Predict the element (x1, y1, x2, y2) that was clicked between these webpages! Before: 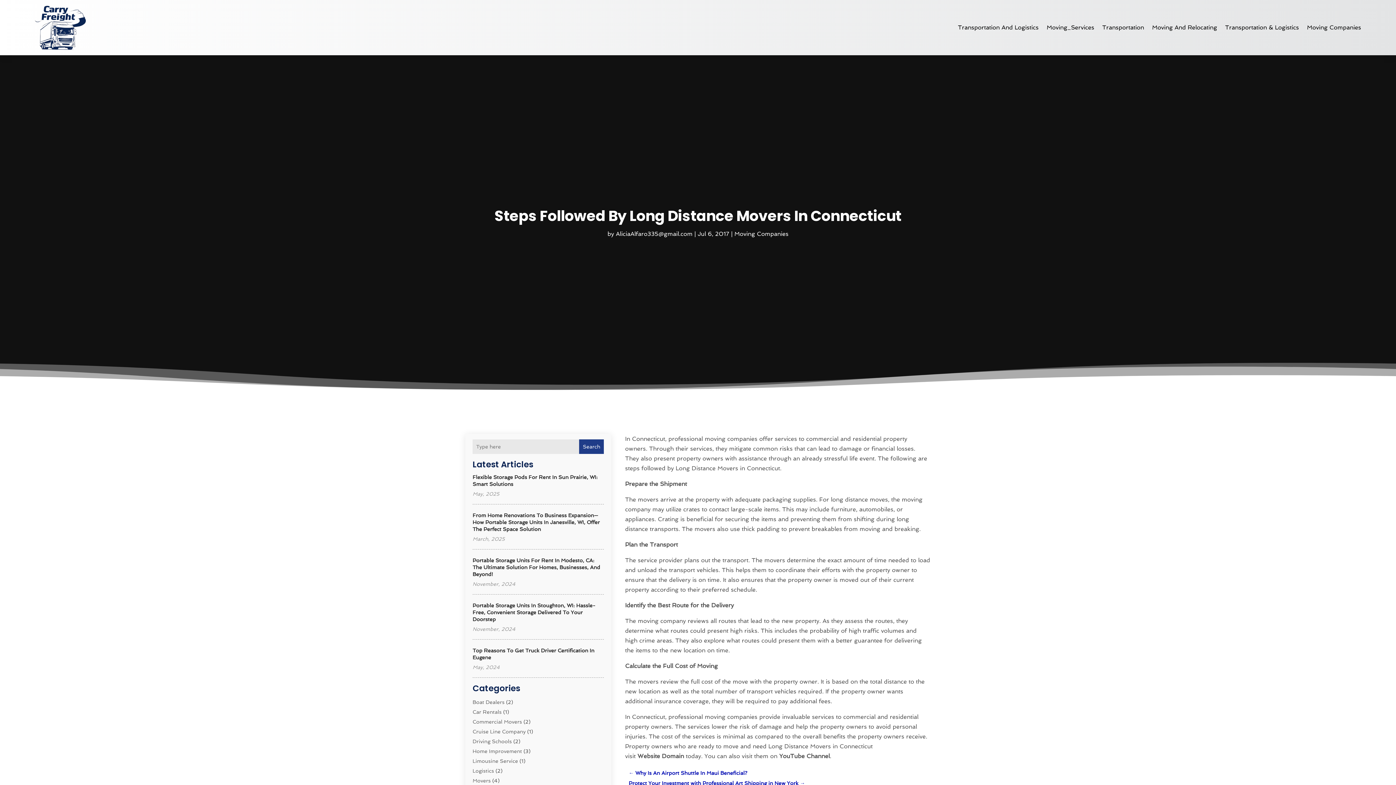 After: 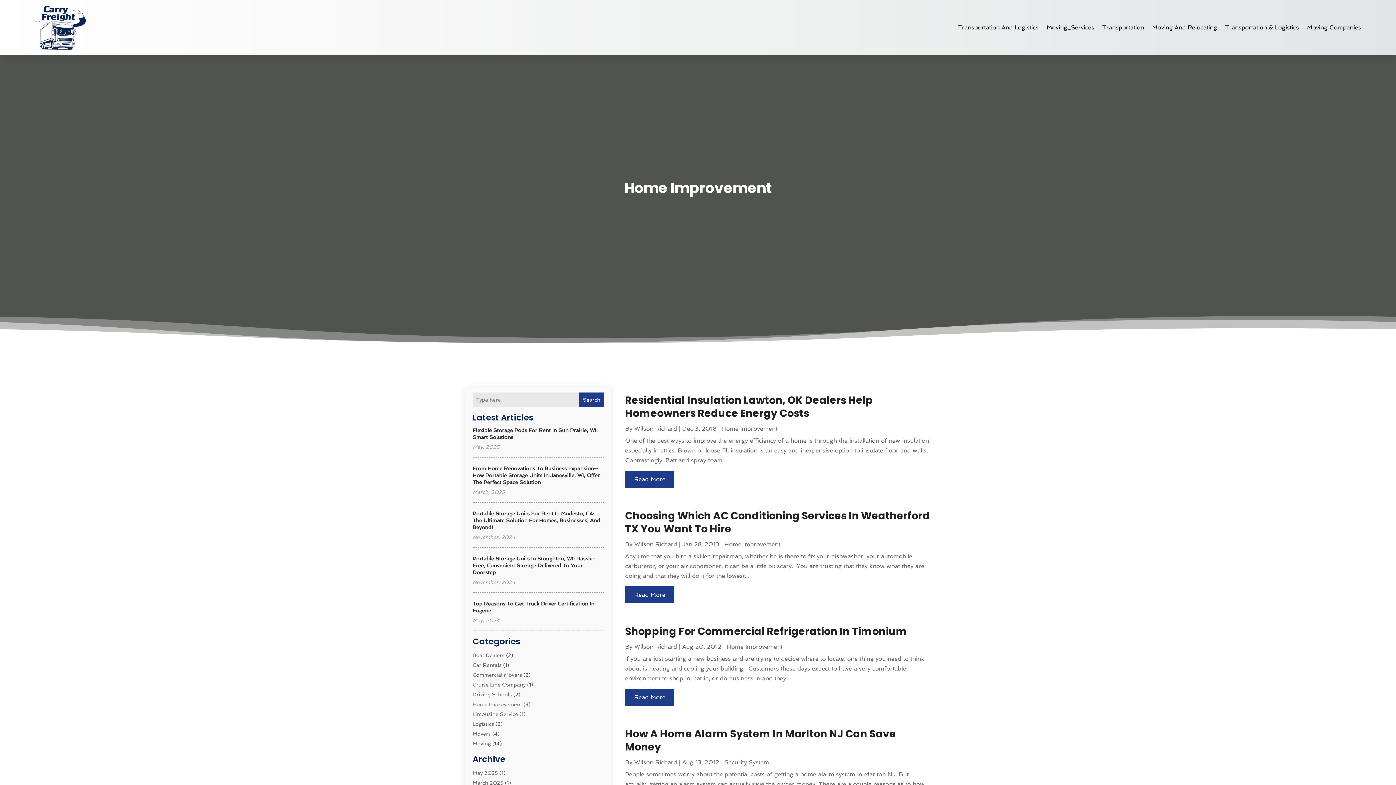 Action: label: Home Improvement bbox: (472, 748, 522, 754)